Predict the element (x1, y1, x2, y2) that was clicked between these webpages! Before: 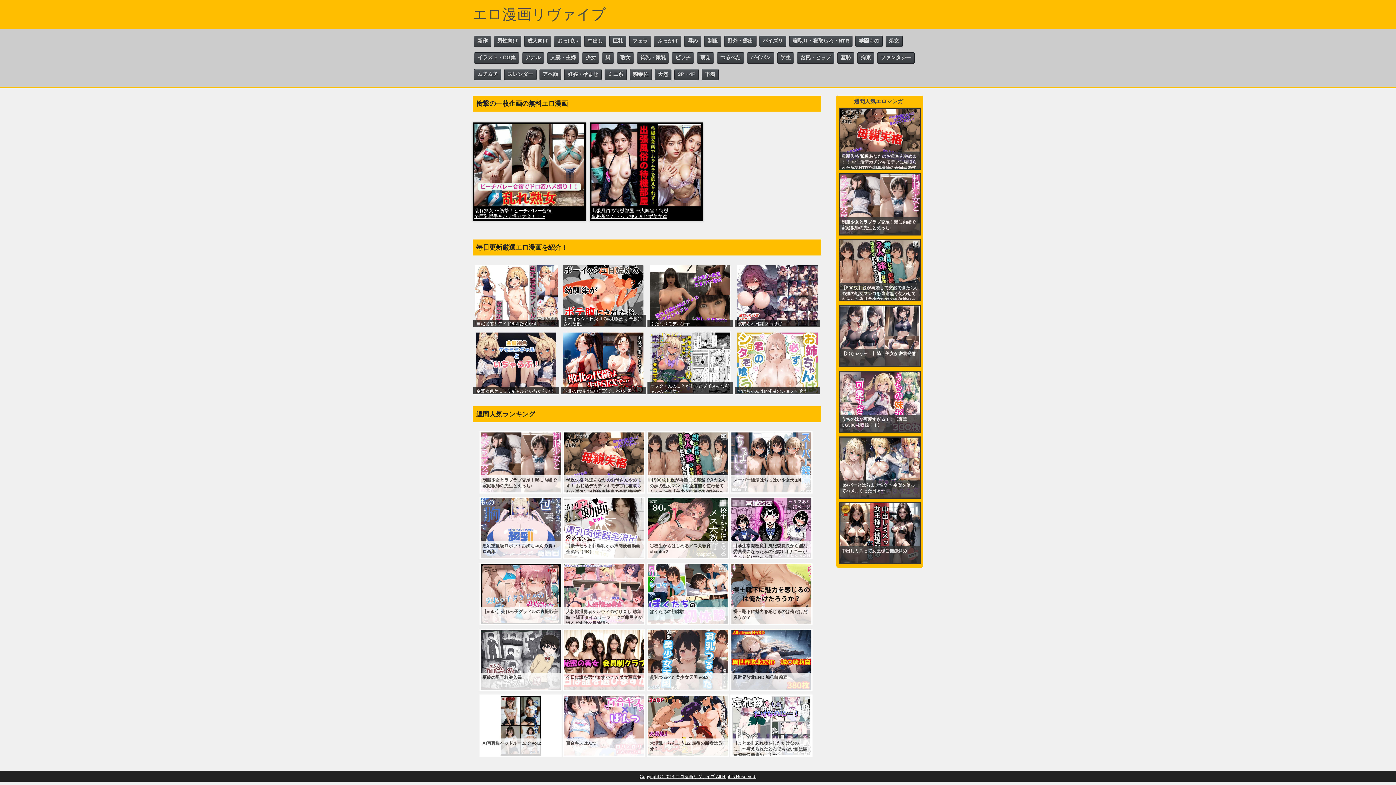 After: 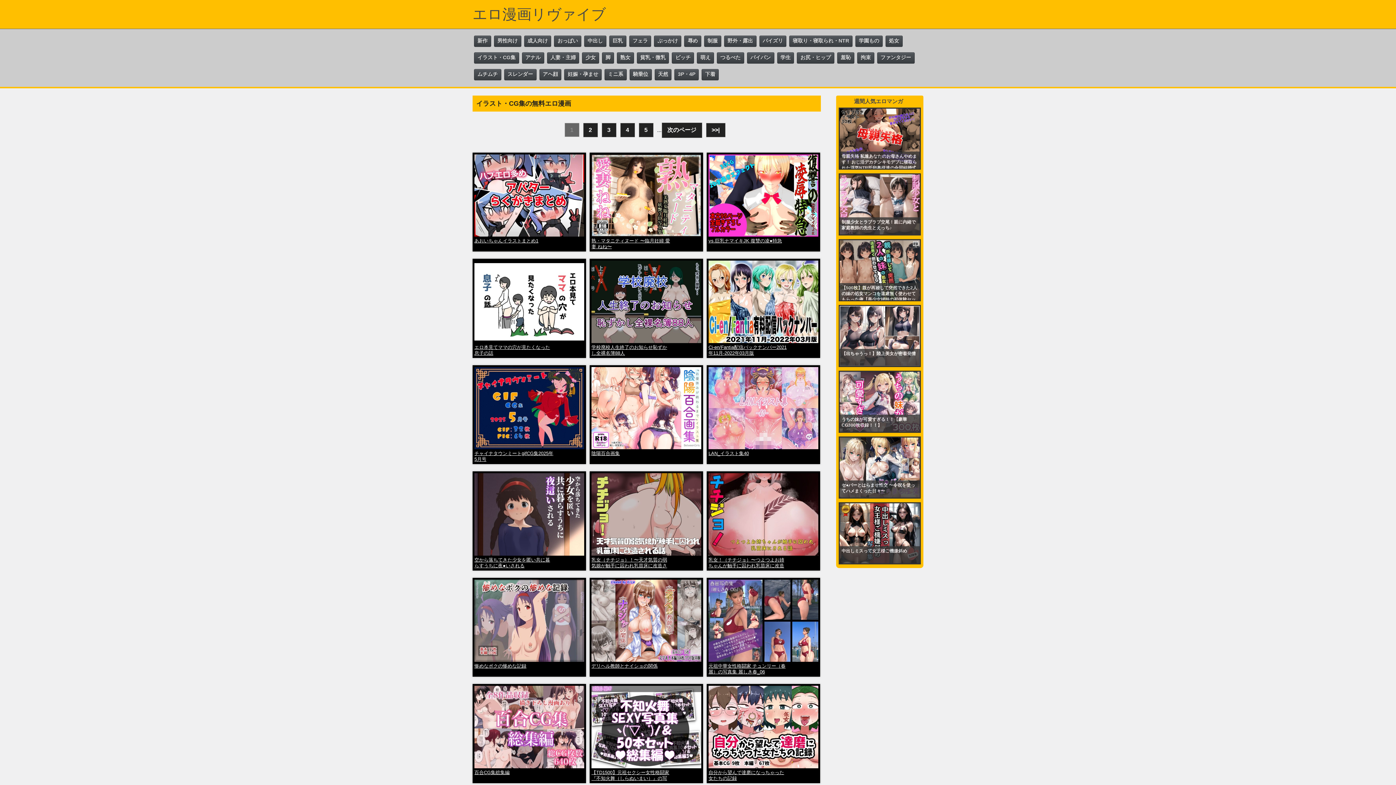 Action: bbox: (474, 52, 519, 63) label: イラスト・CG集